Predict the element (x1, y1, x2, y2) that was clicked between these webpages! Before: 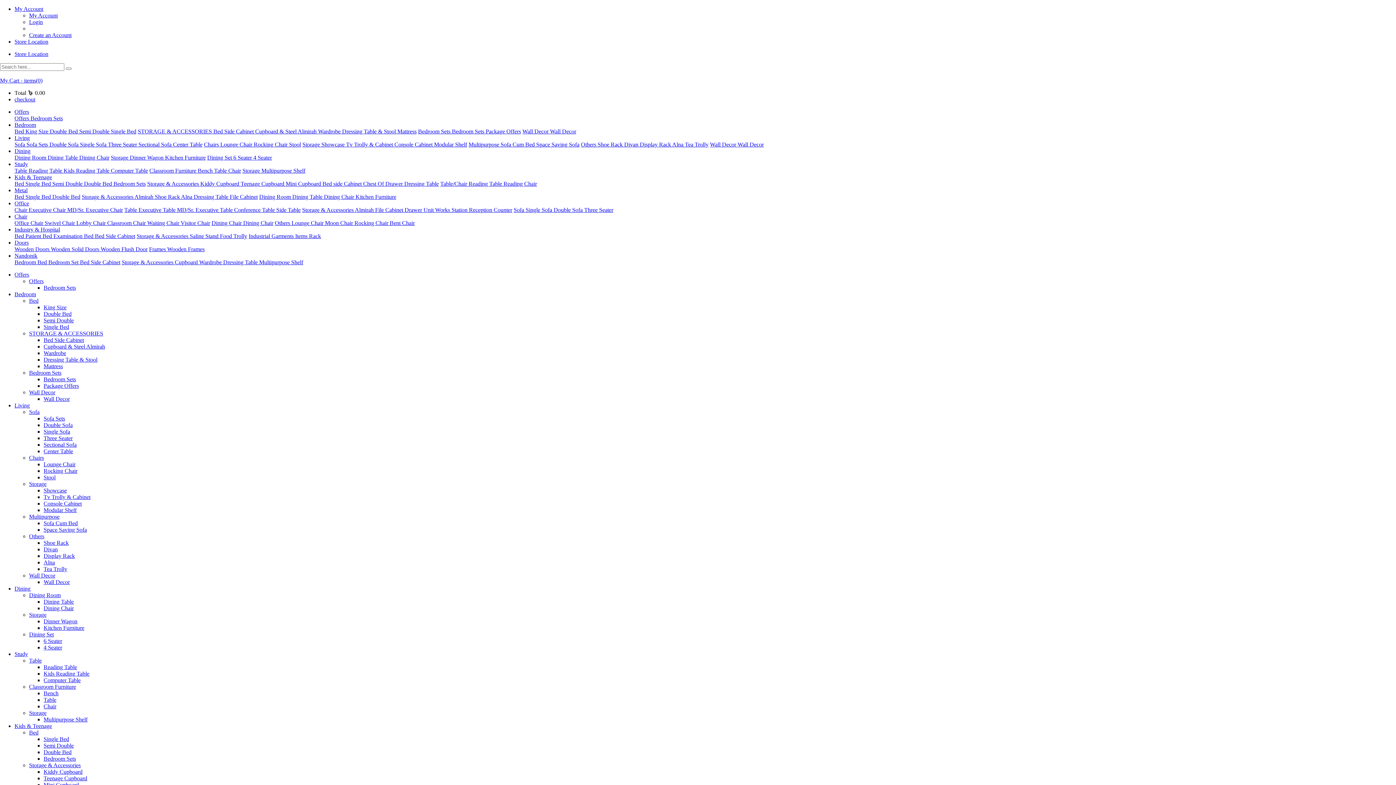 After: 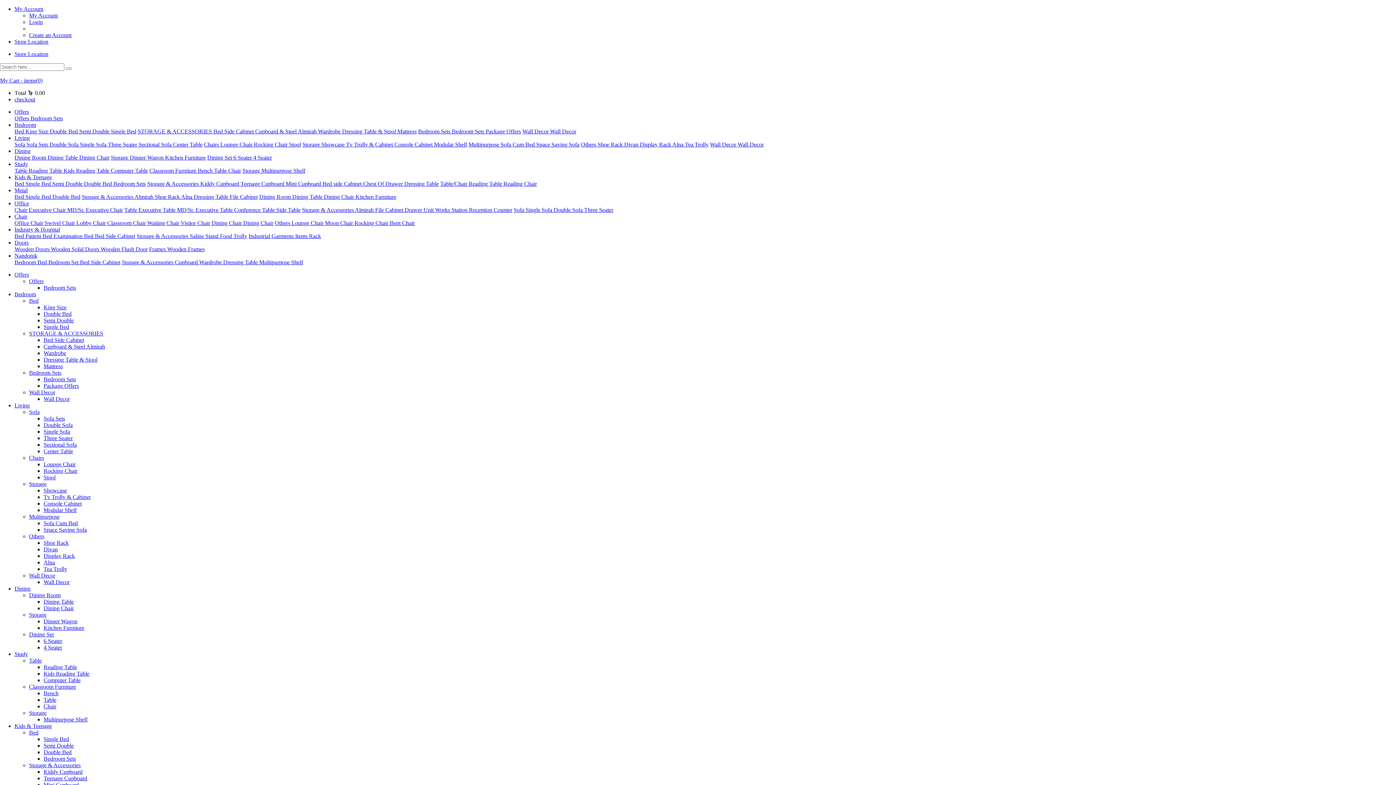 Action: label: Alna bbox: (43, 559, 54, 565)